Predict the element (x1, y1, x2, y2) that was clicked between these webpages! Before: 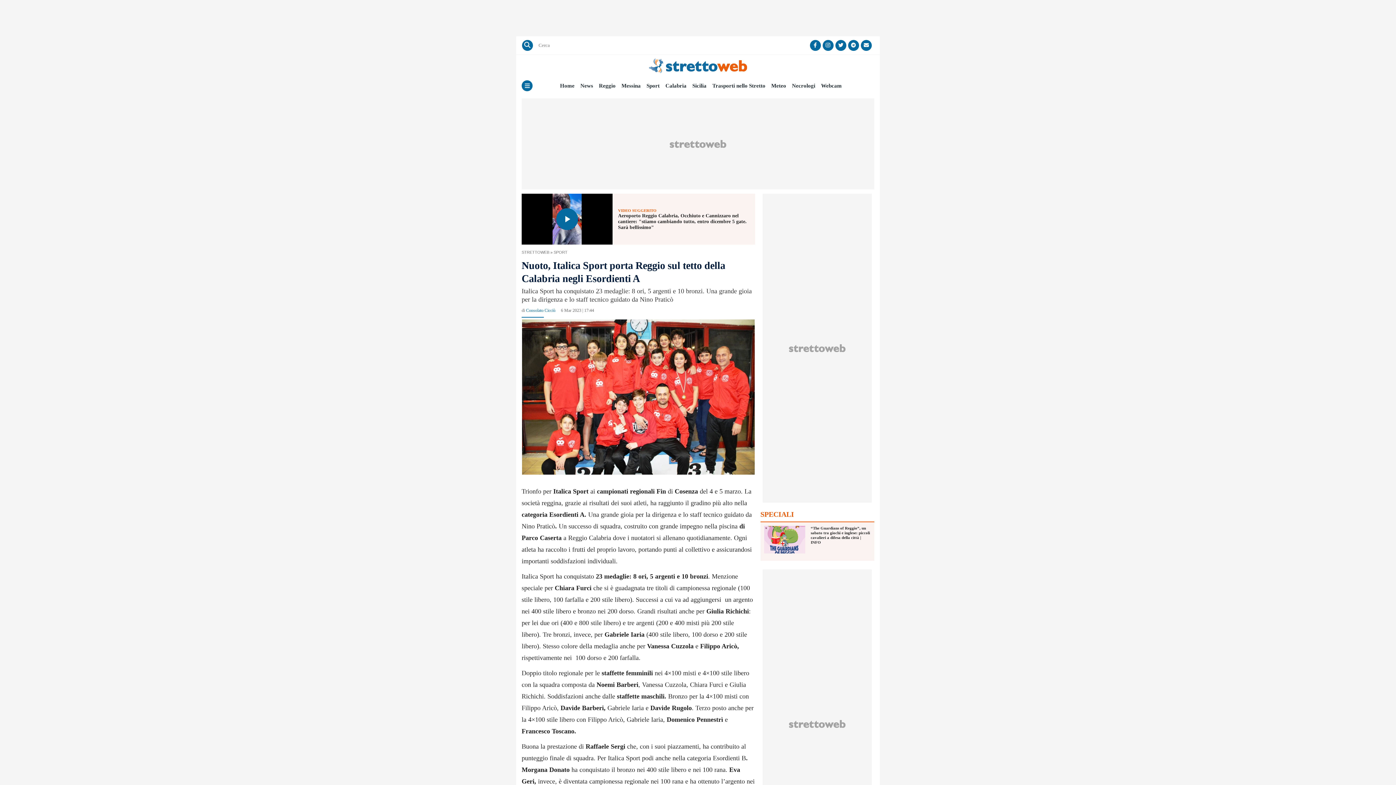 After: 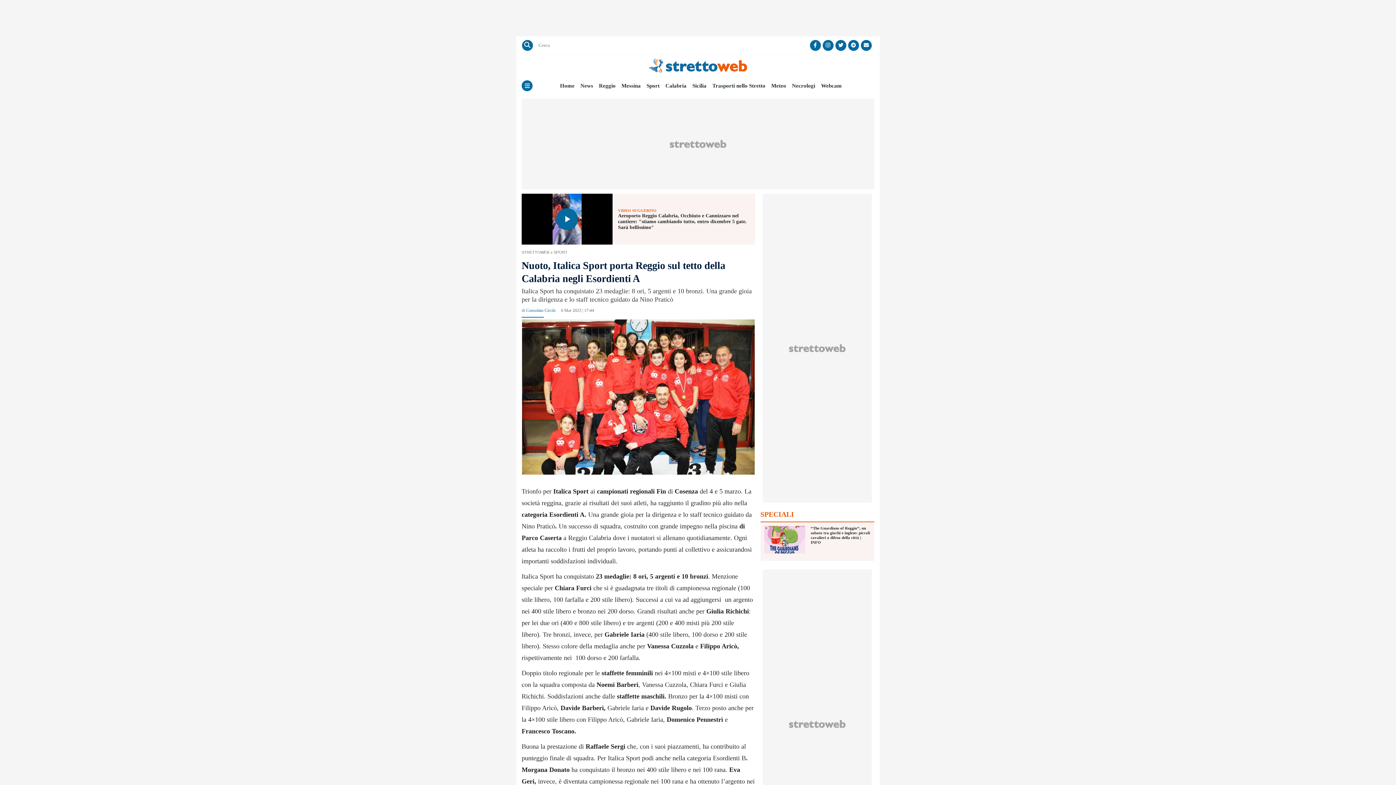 Action: bbox: (822, 40, 833, 50)